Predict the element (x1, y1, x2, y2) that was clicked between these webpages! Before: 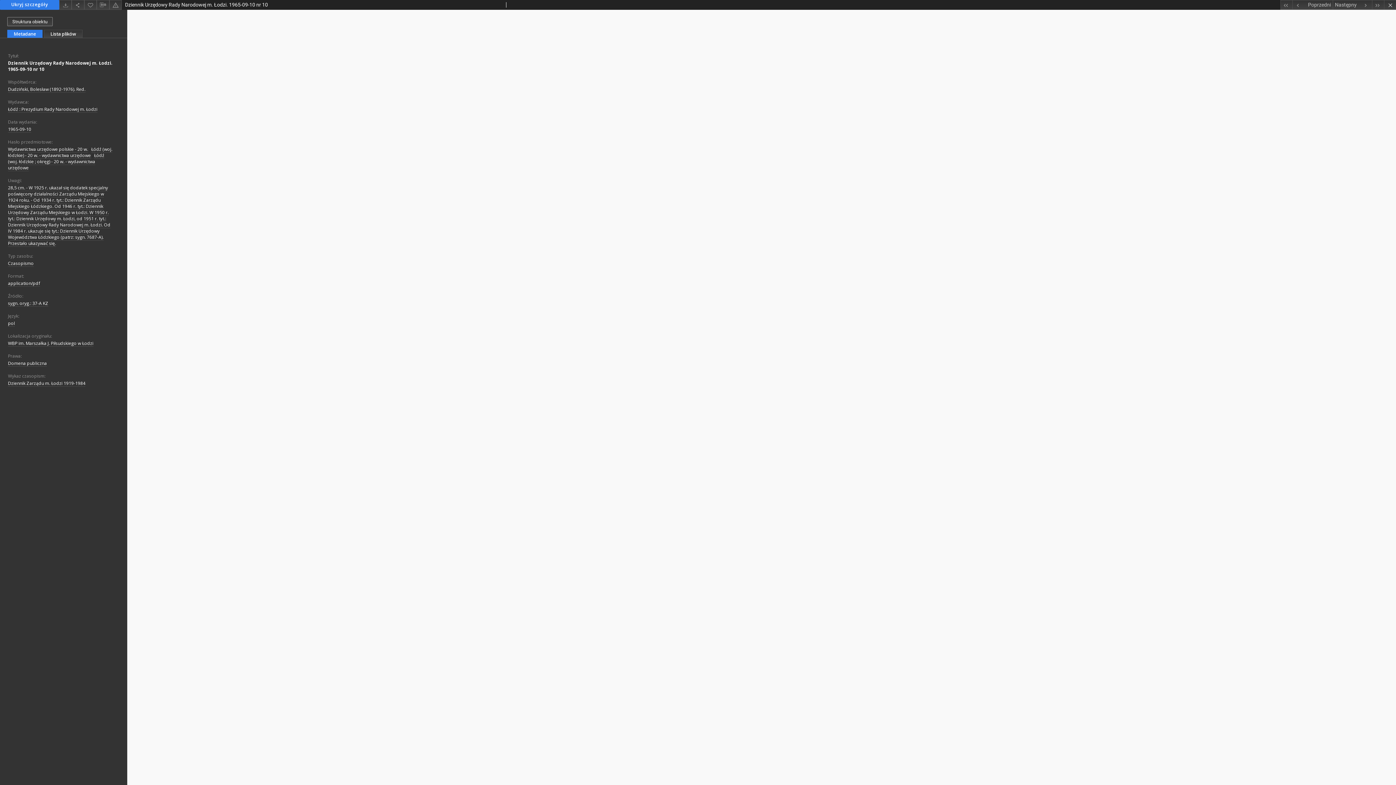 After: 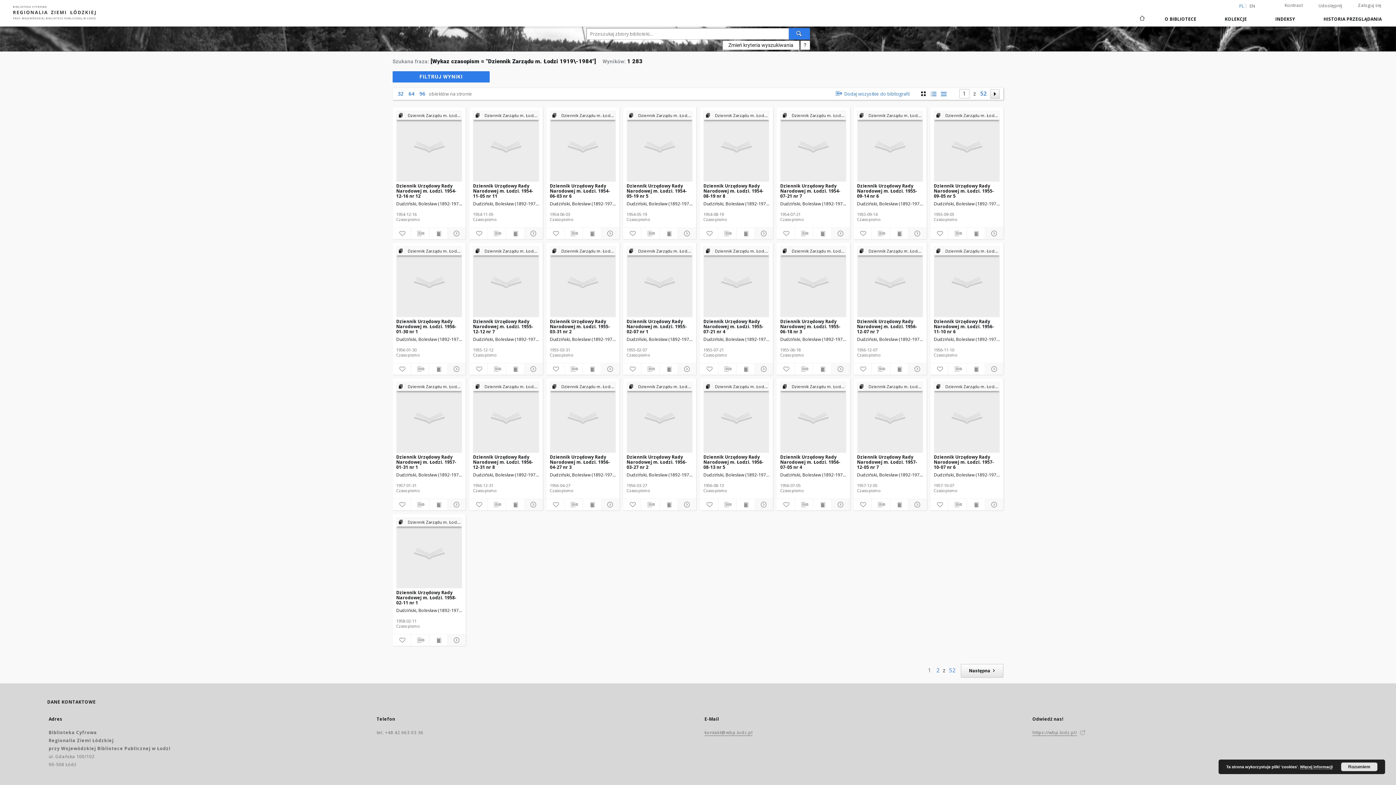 Action: bbox: (8, 380, 85, 387) label: Dziennik Zarządu m. Łodzi 1919-1984